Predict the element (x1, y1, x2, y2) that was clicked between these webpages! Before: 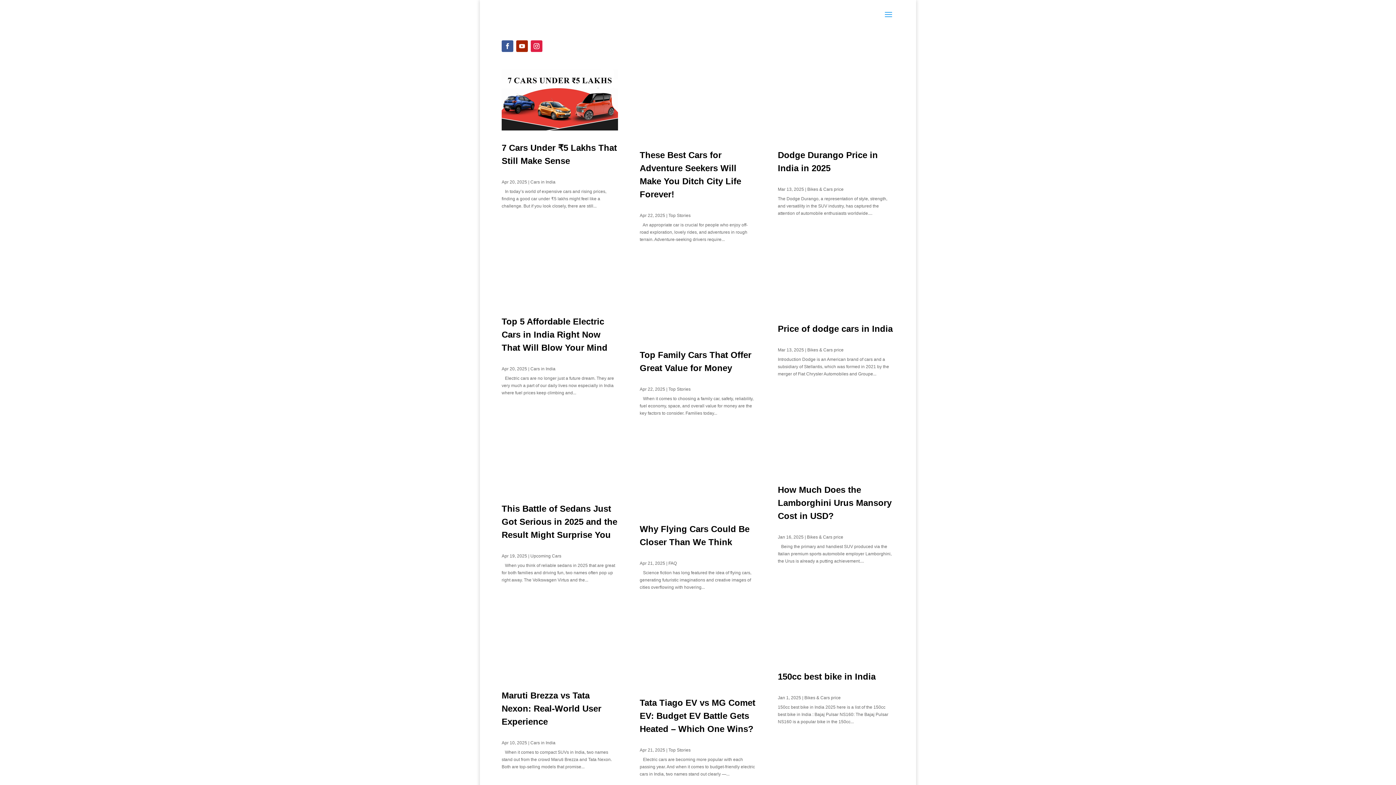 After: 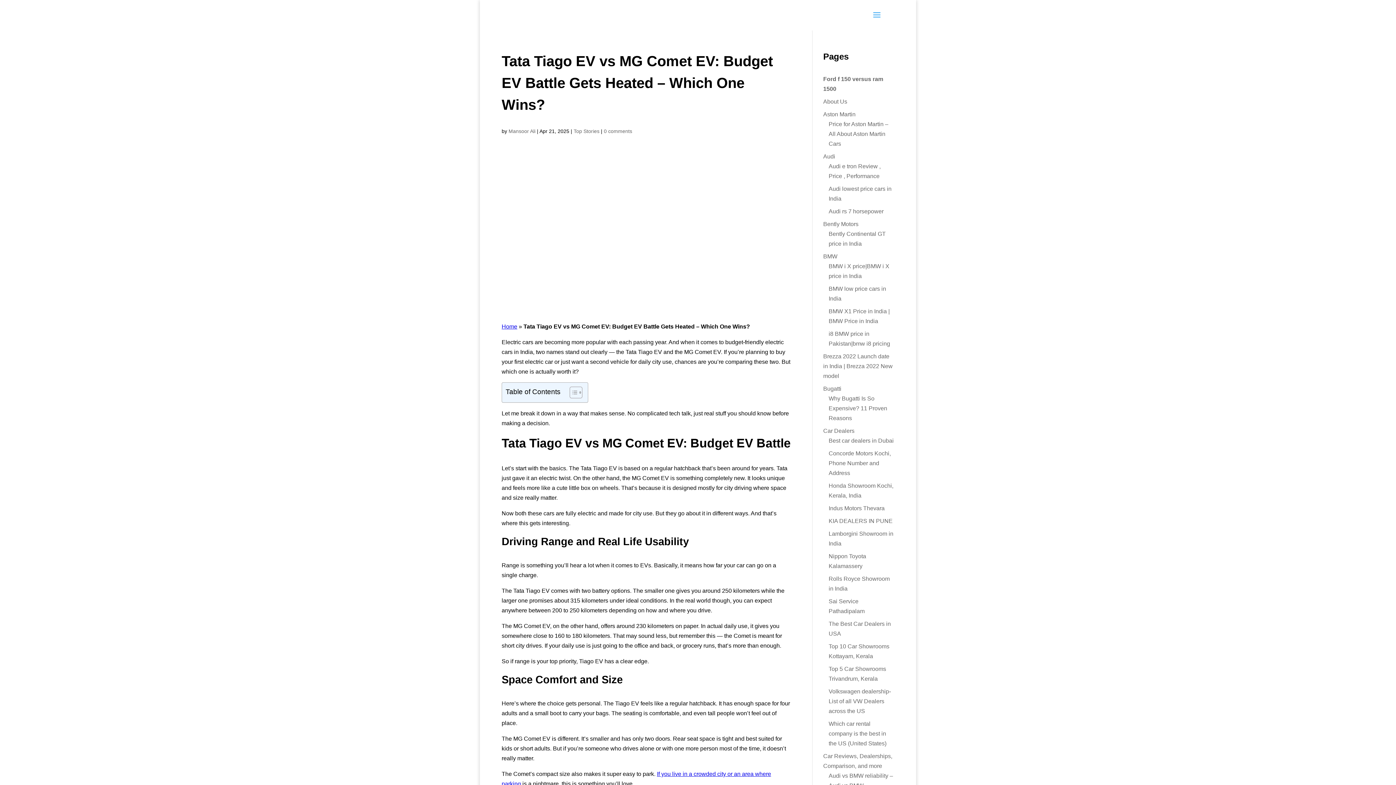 Action: label: Tata Tiago EV vs MG Comet EV: Budget EV Battle Gets Heated – Which One Wins? bbox: (639, 698, 755, 734)